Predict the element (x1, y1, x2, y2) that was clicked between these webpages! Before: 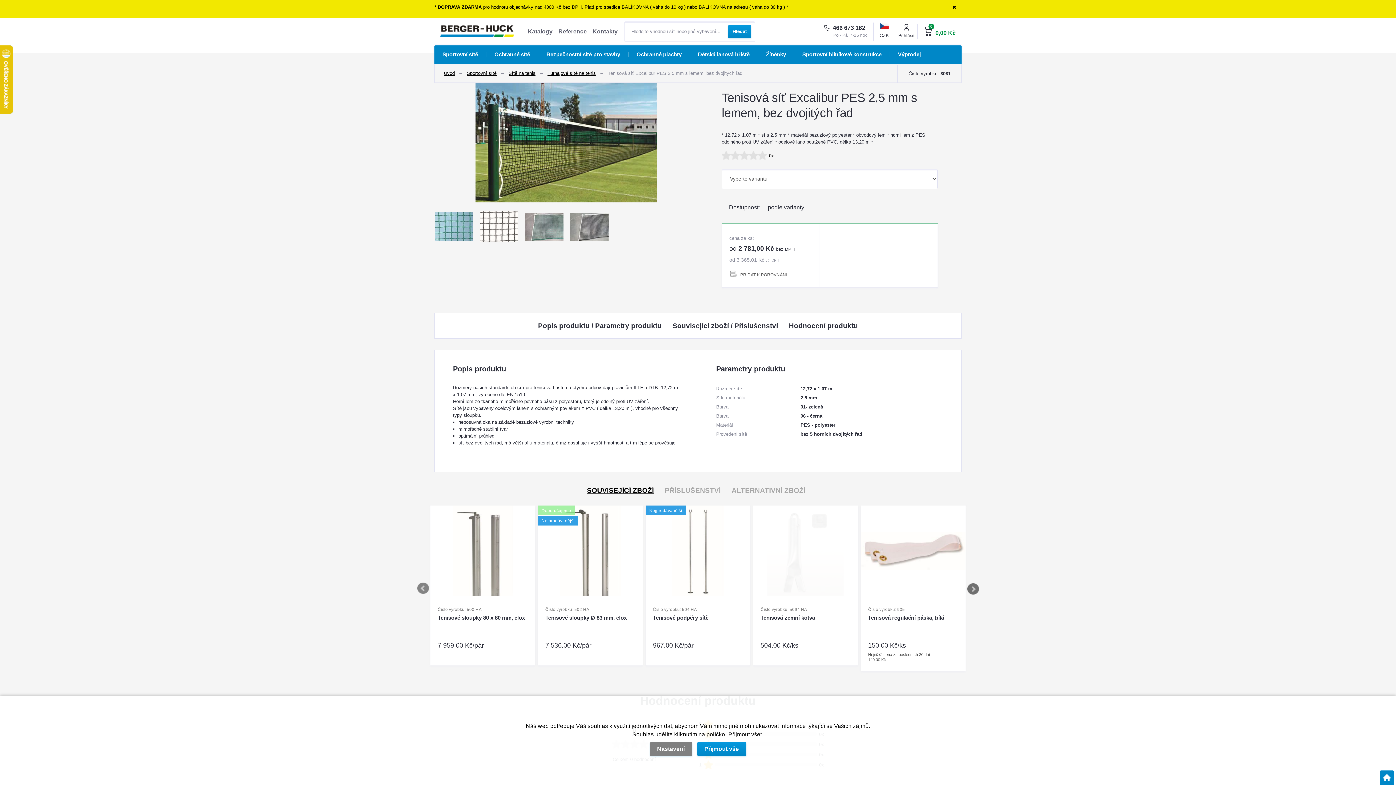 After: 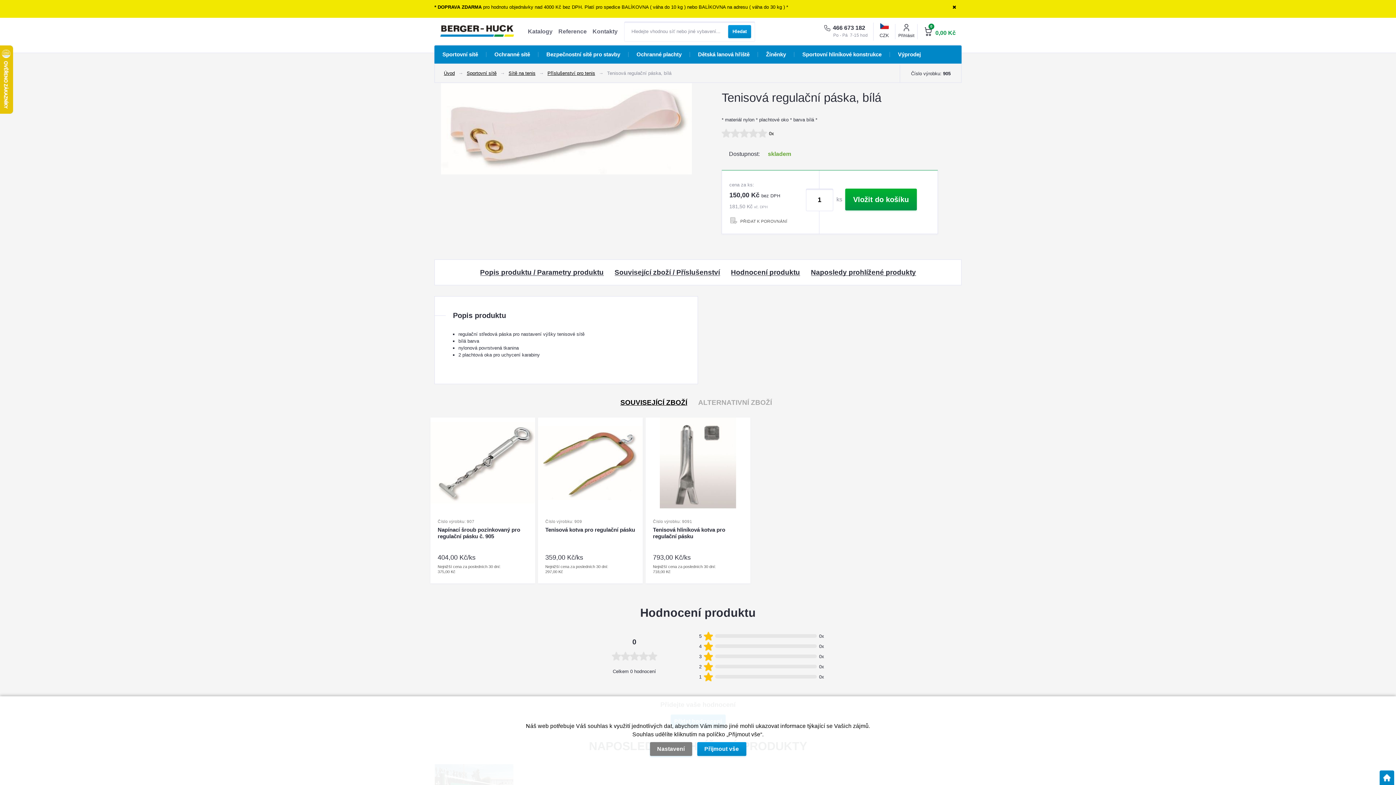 Action: bbox: (430, 532, 535, 570)